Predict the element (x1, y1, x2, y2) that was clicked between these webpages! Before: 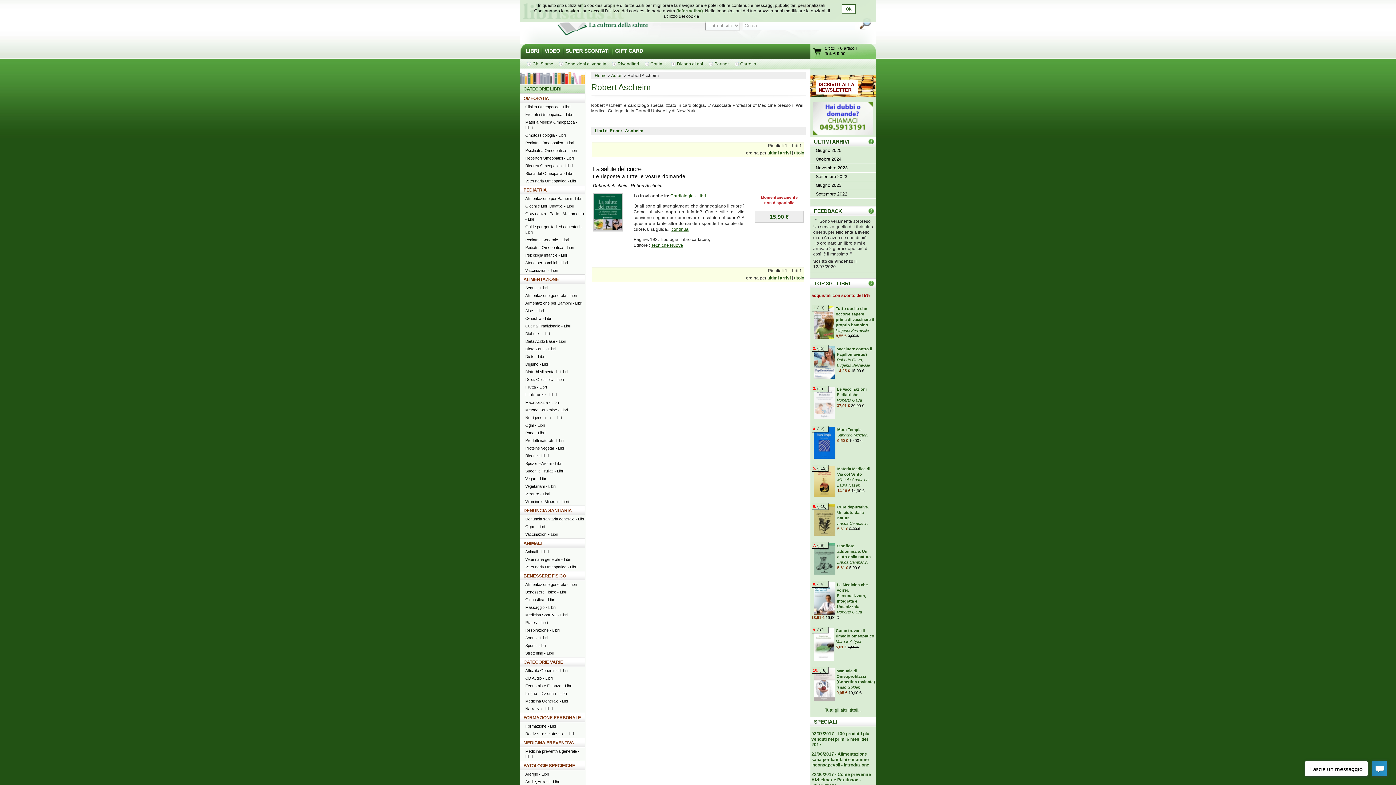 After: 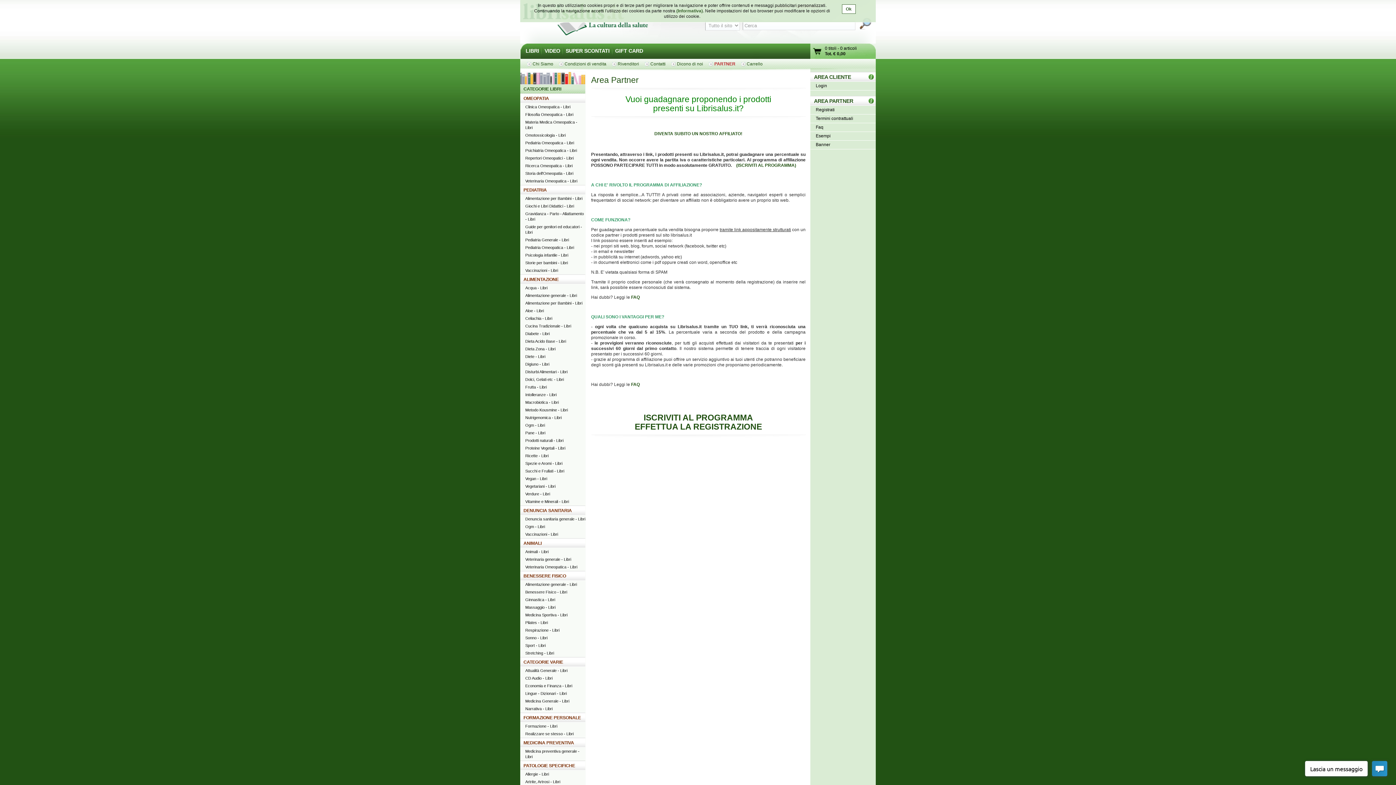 Action: bbox: (712, 59, 733, 69) label: Partner